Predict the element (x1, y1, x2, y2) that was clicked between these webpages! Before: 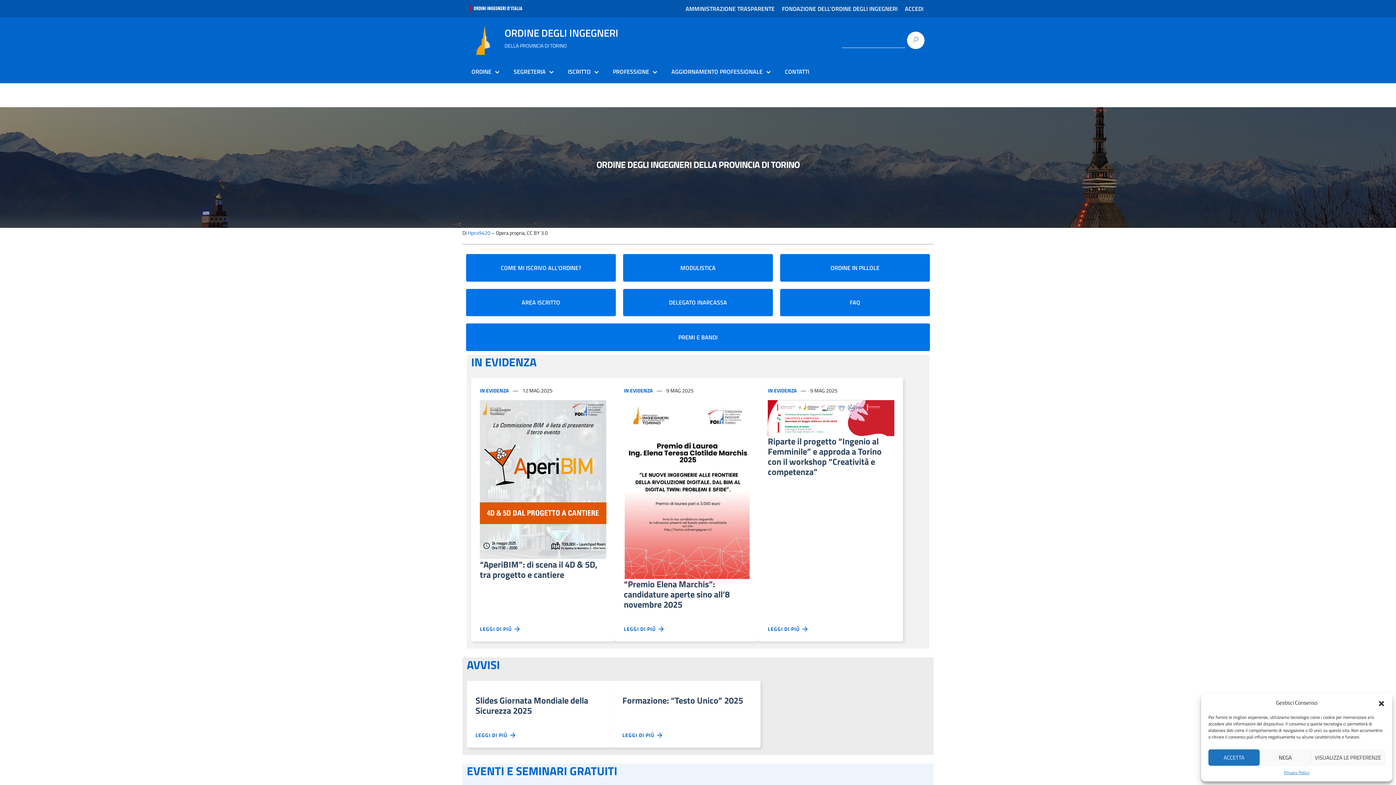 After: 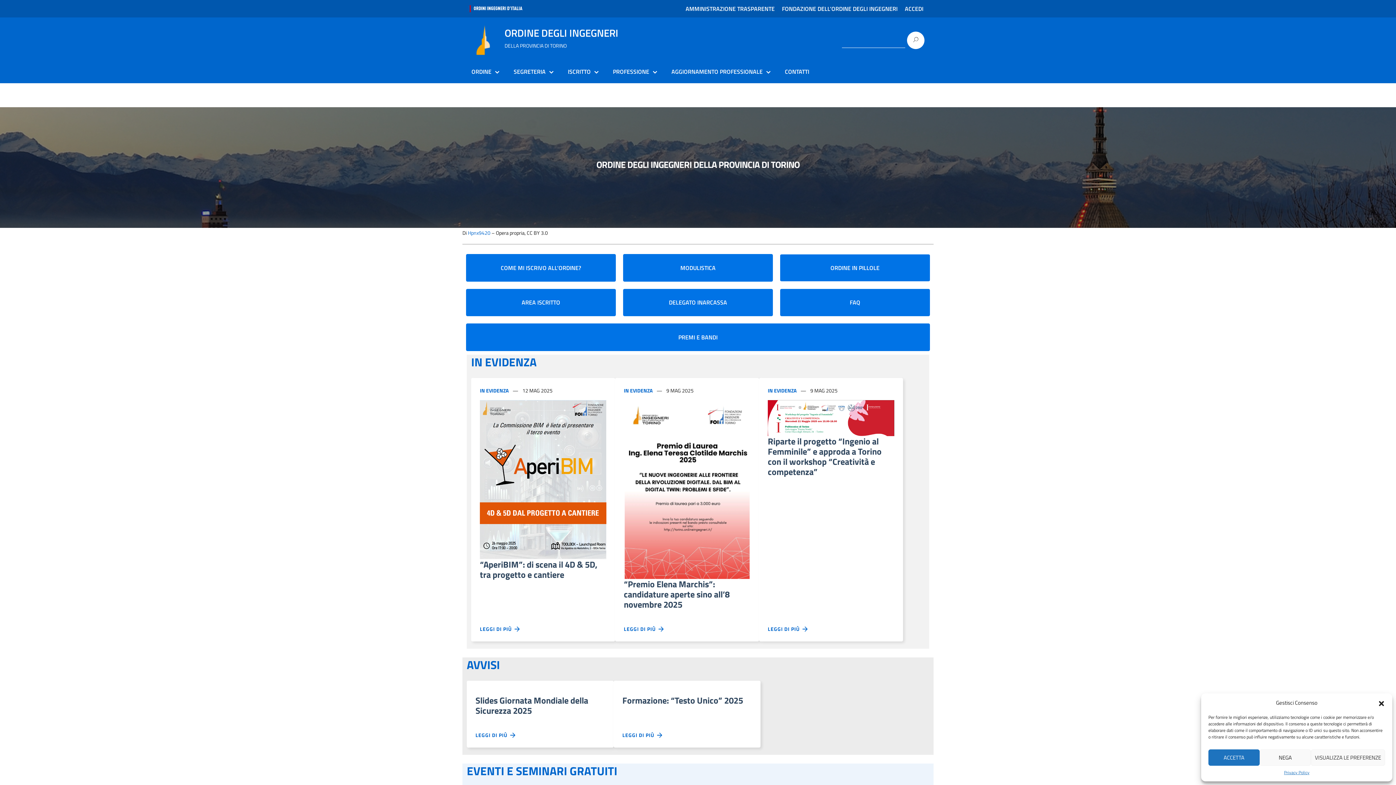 Action: bbox: (780, 254, 930, 281) label: ORDINE IN PILLOLE